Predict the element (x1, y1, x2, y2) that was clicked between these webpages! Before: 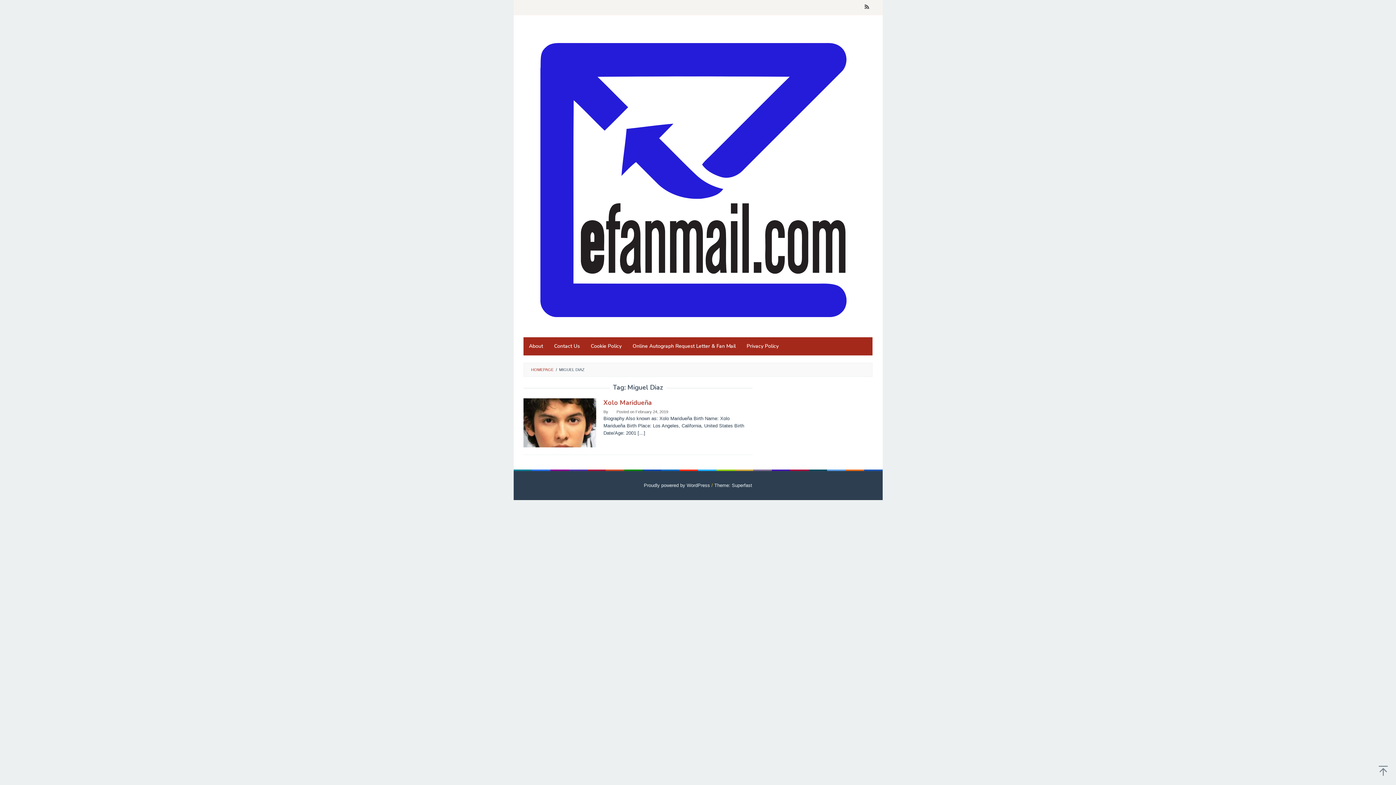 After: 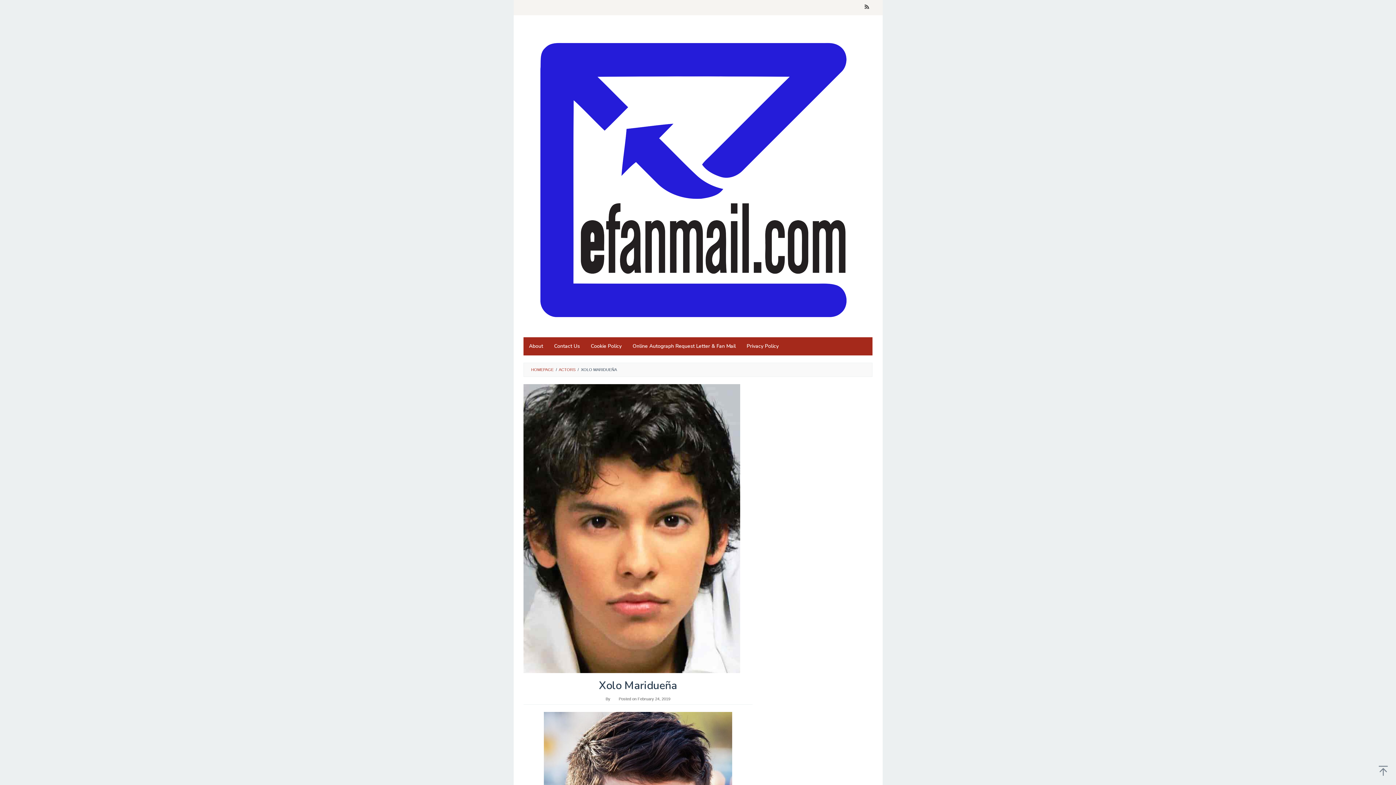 Action: bbox: (523, 419, 596, 425)